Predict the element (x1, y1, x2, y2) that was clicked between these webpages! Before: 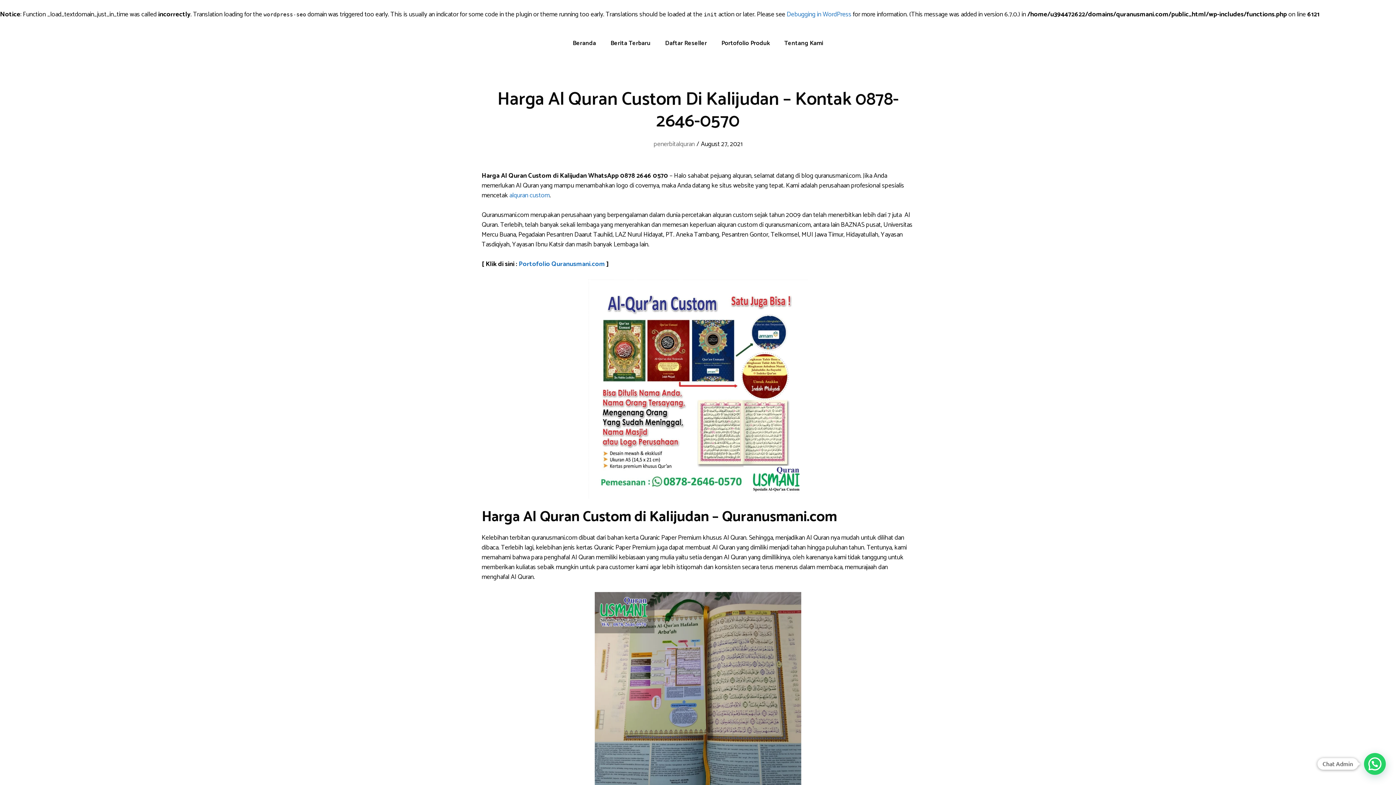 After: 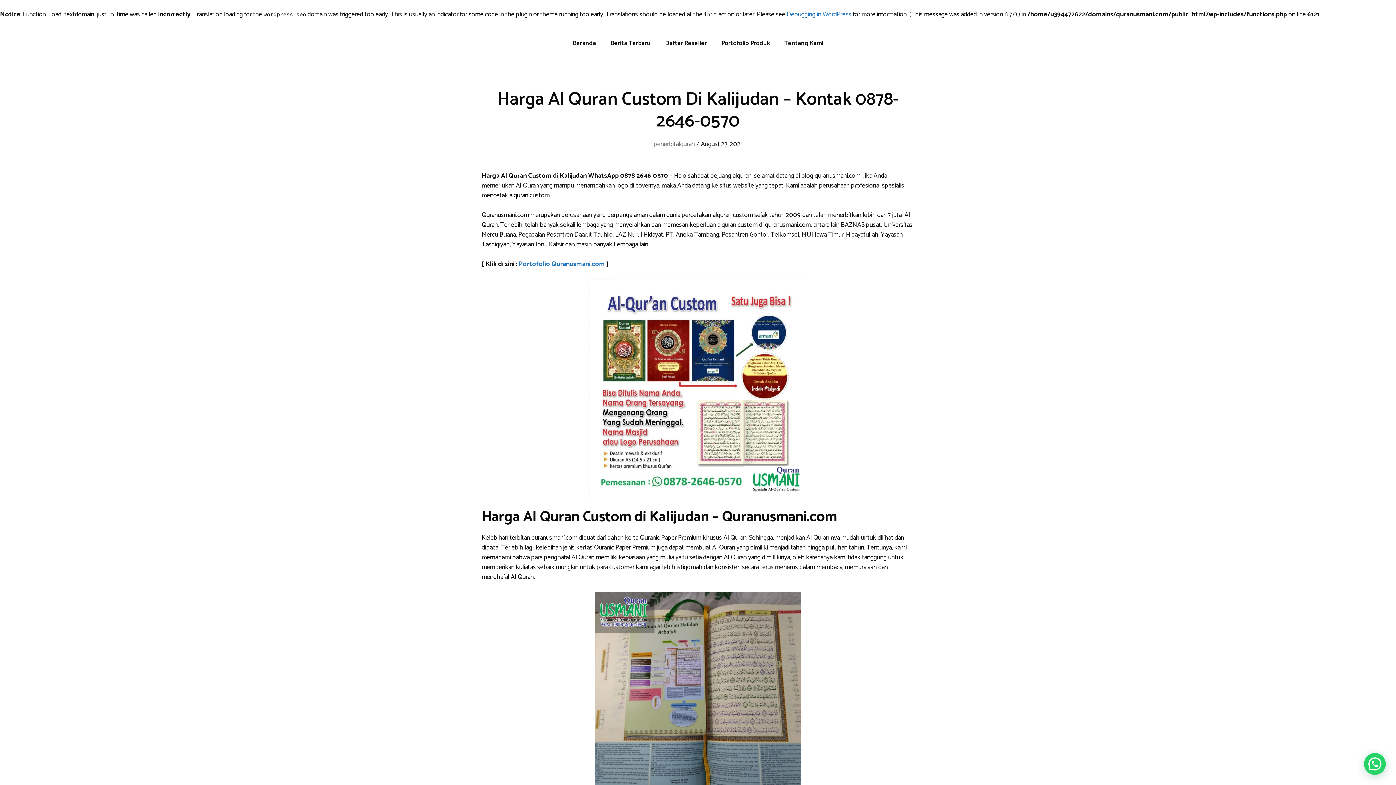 Action: bbox: (509, 190, 549, 201) label: alquran custom